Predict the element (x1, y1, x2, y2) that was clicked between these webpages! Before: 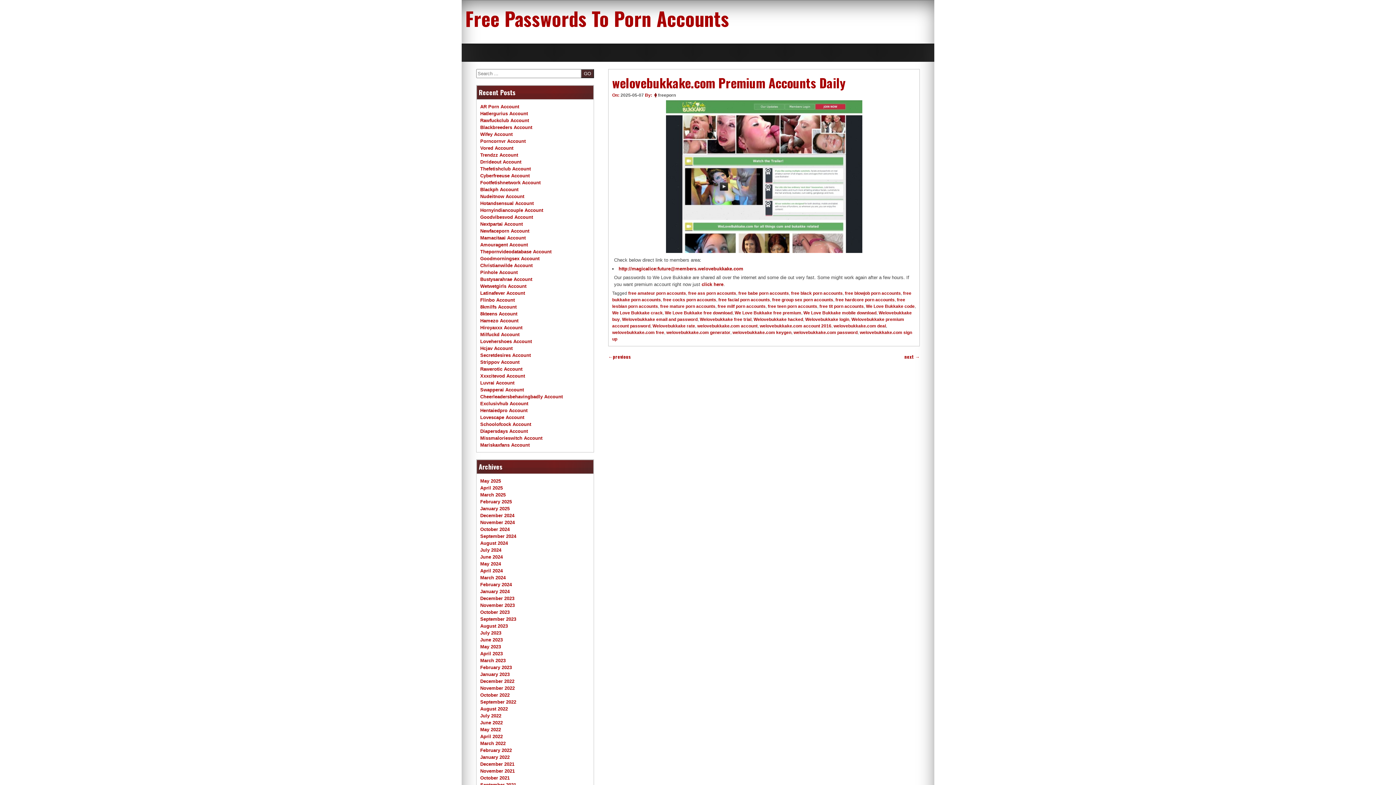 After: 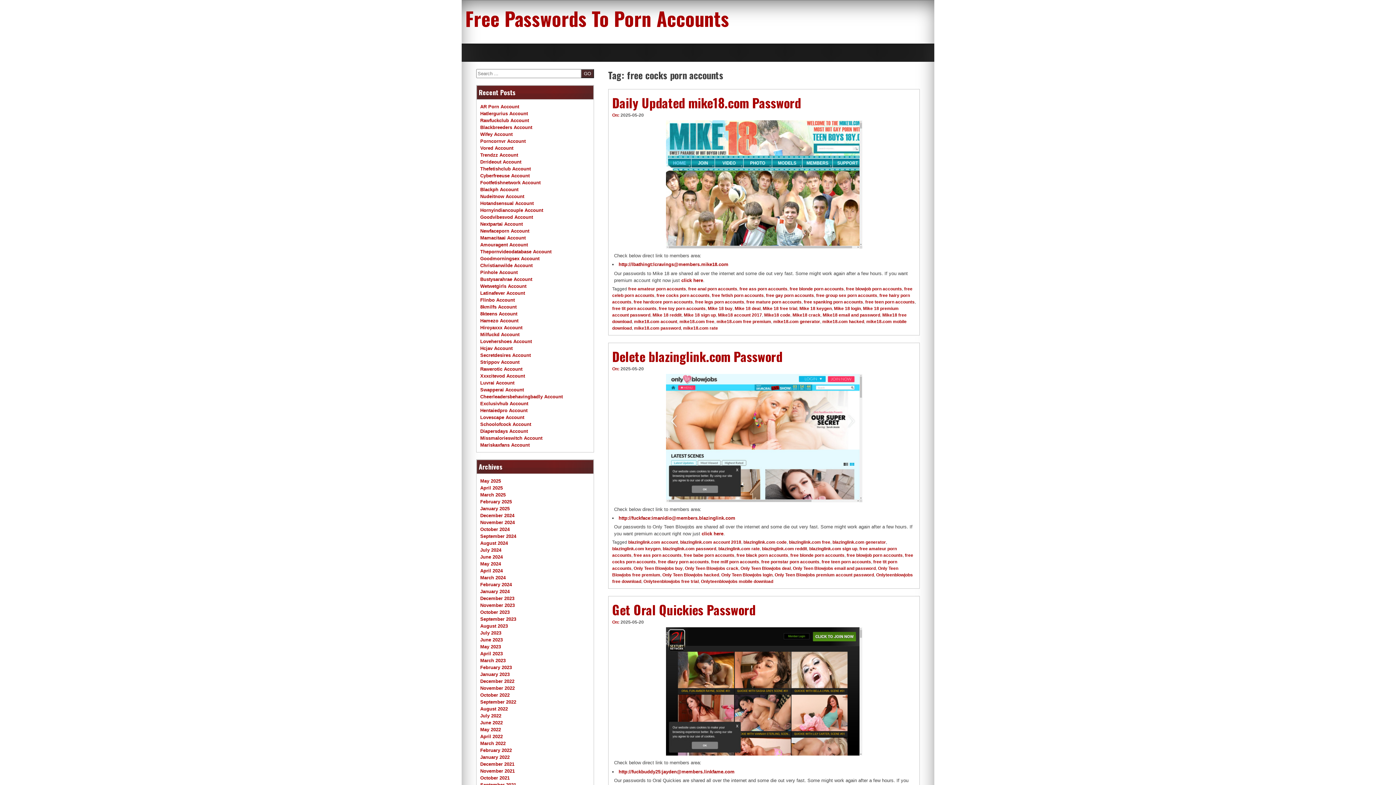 Action: label: free cocks porn accounts bbox: (663, 297, 716, 302)